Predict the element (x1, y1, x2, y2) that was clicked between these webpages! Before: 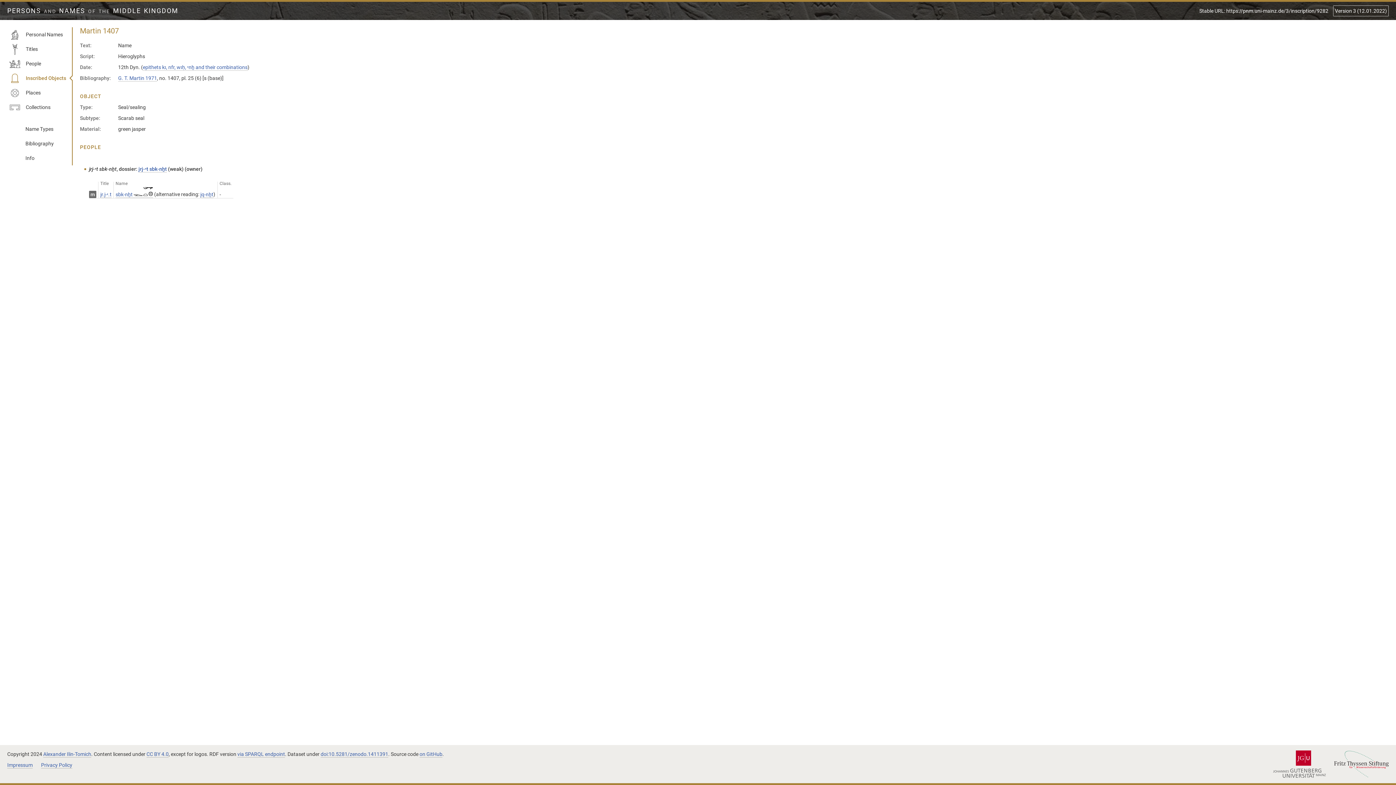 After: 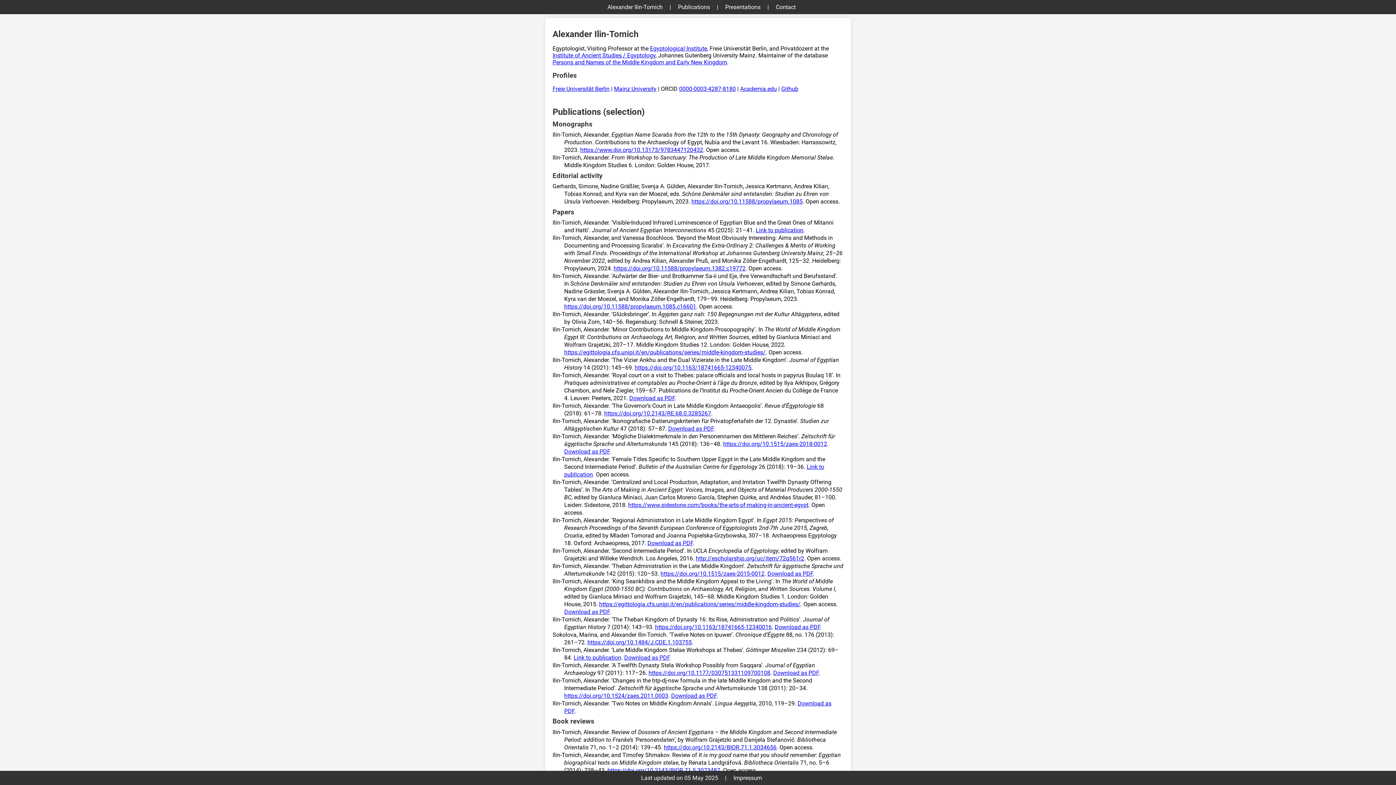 Action: bbox: (43, 751, 91, 758) label: Alexander Ilin-Tomich